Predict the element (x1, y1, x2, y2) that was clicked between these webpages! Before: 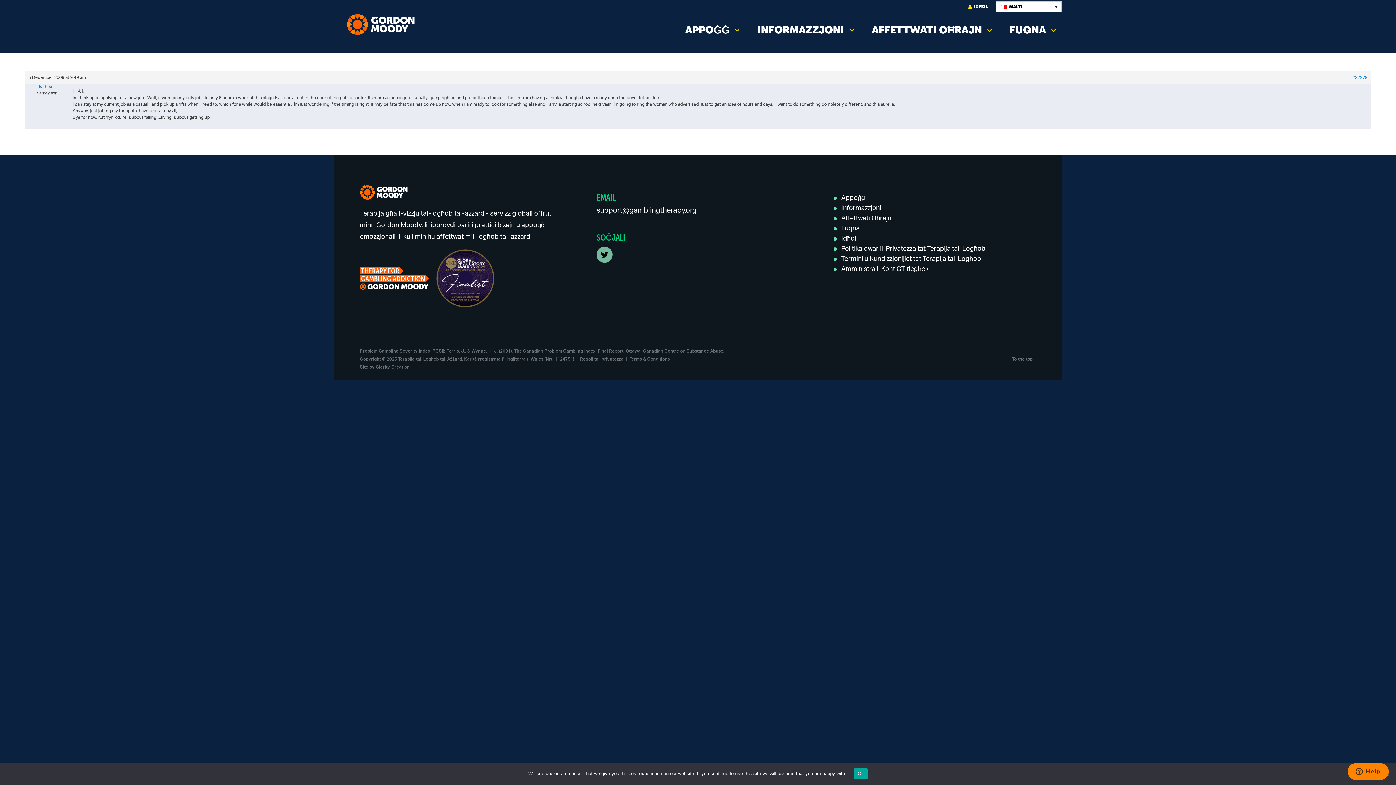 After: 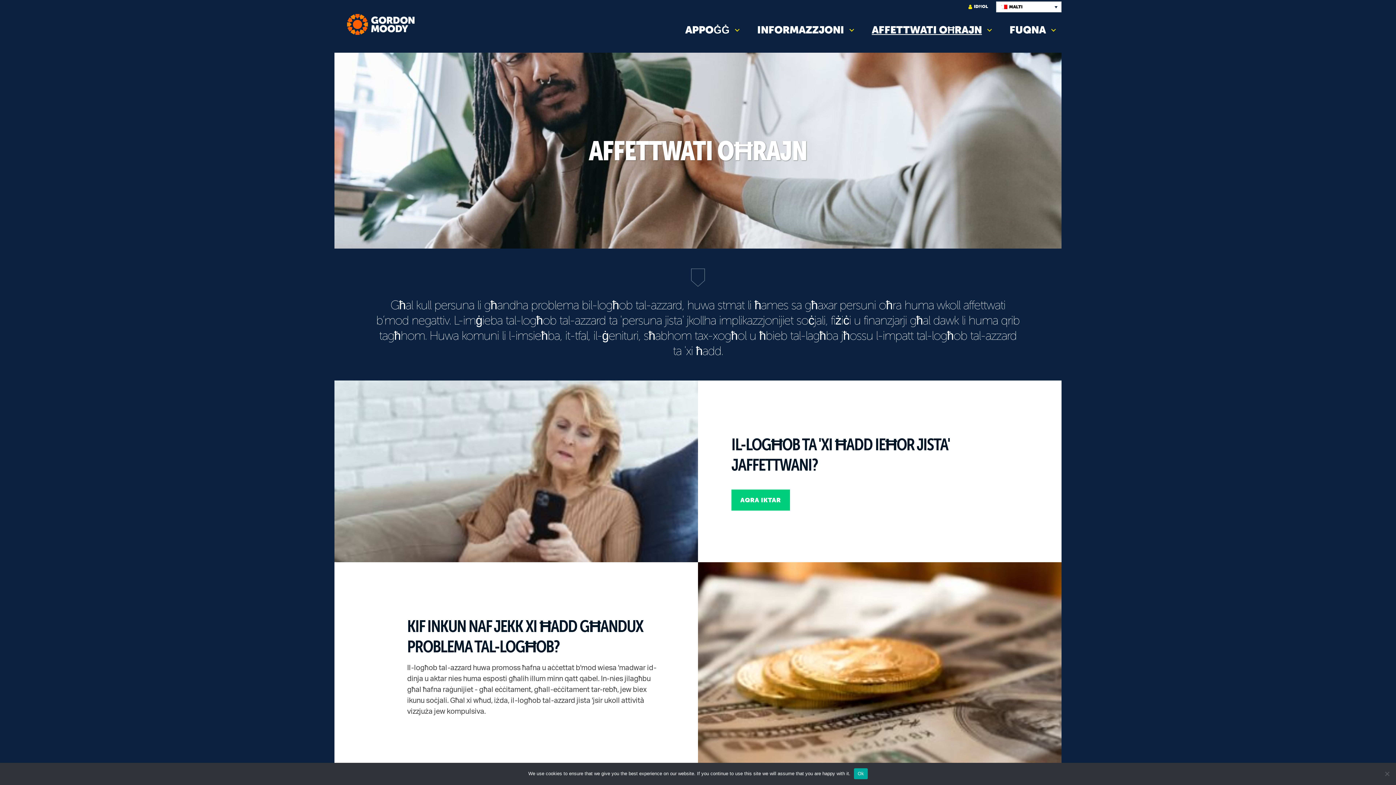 Action: bbox: (841, 215, 891, 221) label: Affettwati Oħrajn